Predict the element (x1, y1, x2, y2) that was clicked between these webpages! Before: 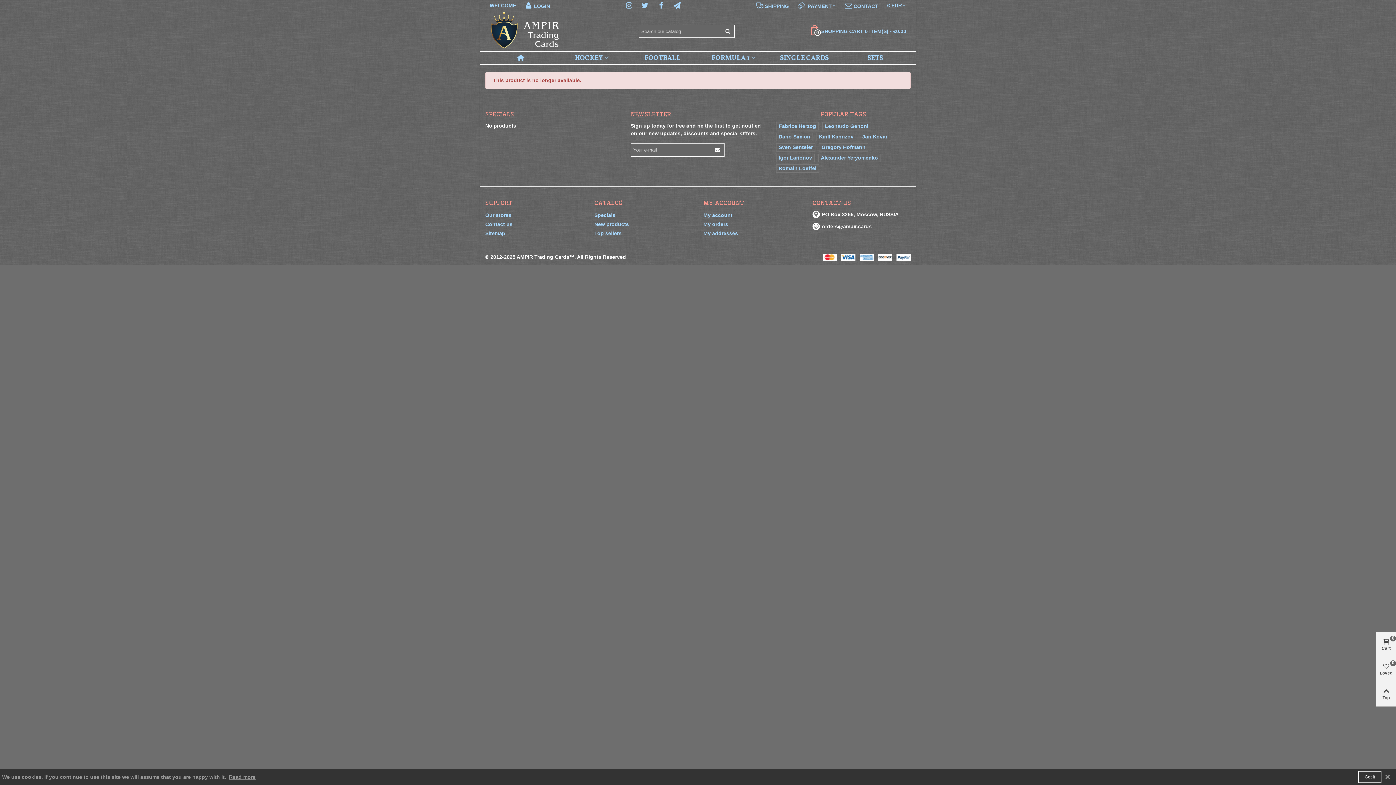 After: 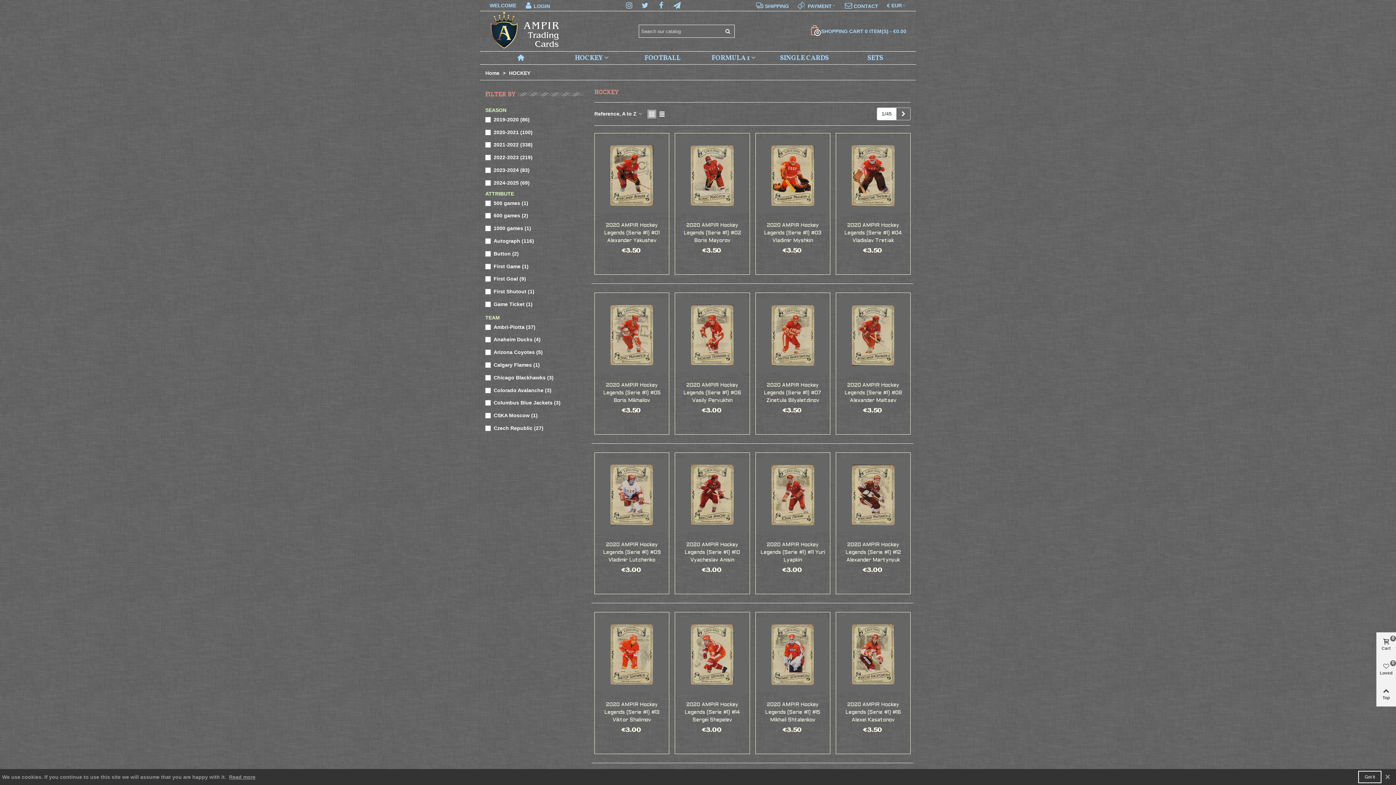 Action: bbox: (556, 51, 627, 64) label: HOCKEY